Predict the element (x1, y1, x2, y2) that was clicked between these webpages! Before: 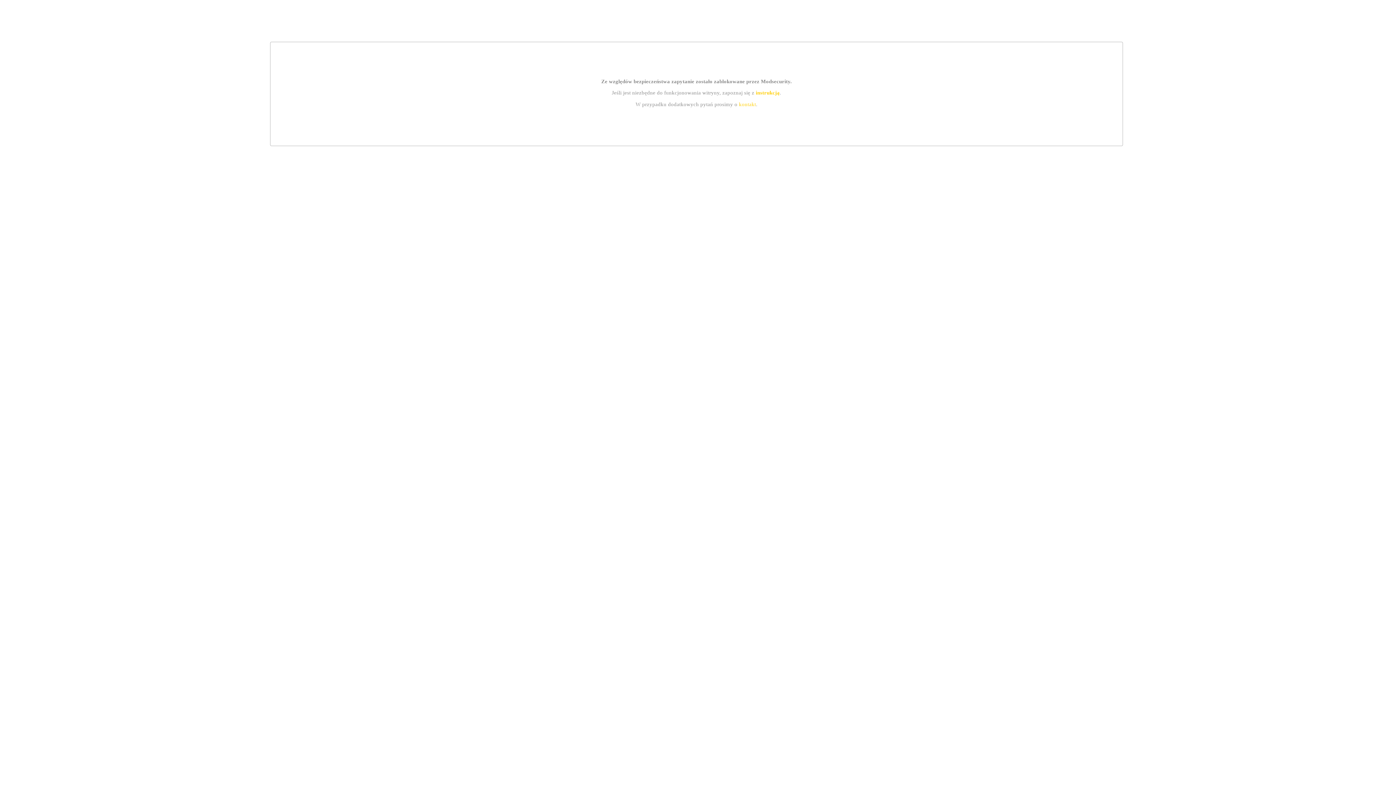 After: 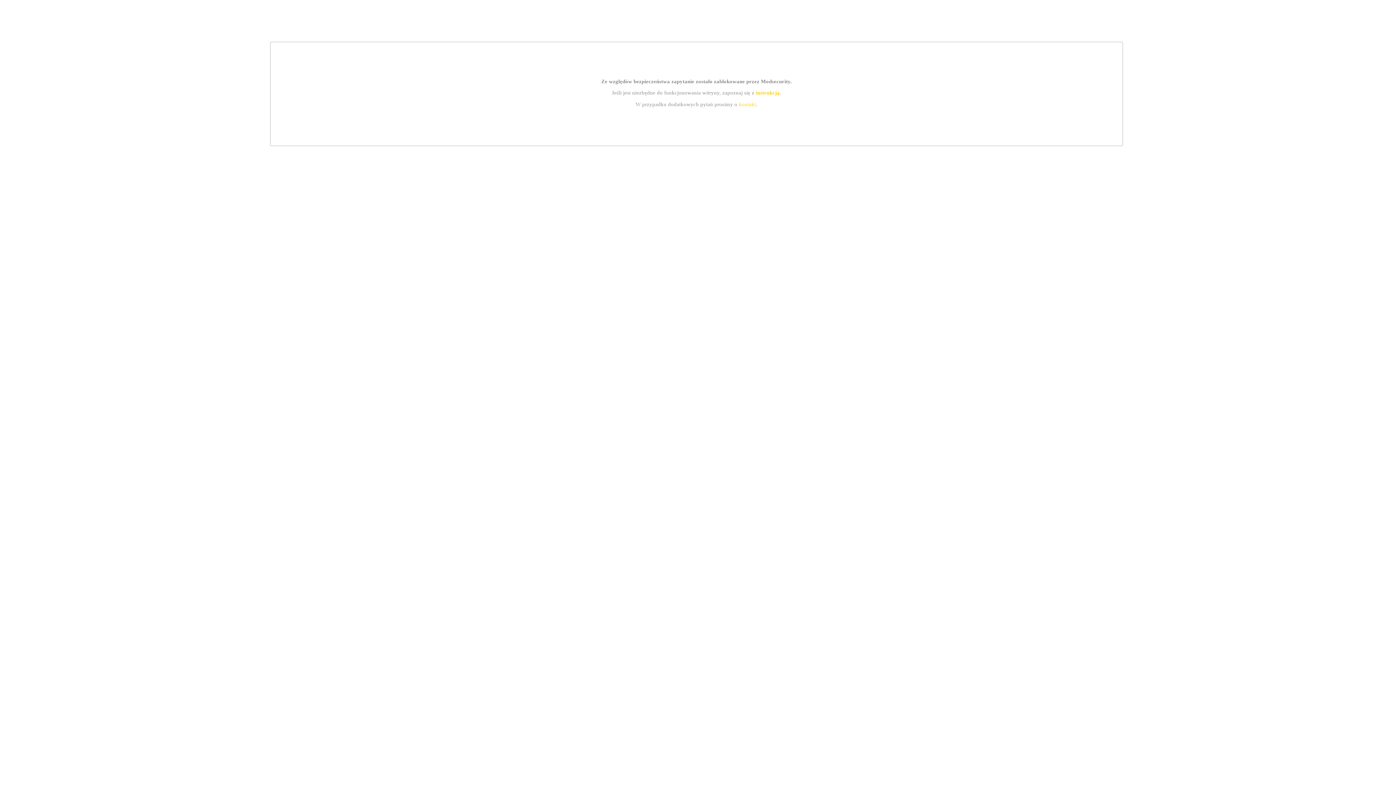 Action: label: kontakt bbox: (739, 101, 756, 107)